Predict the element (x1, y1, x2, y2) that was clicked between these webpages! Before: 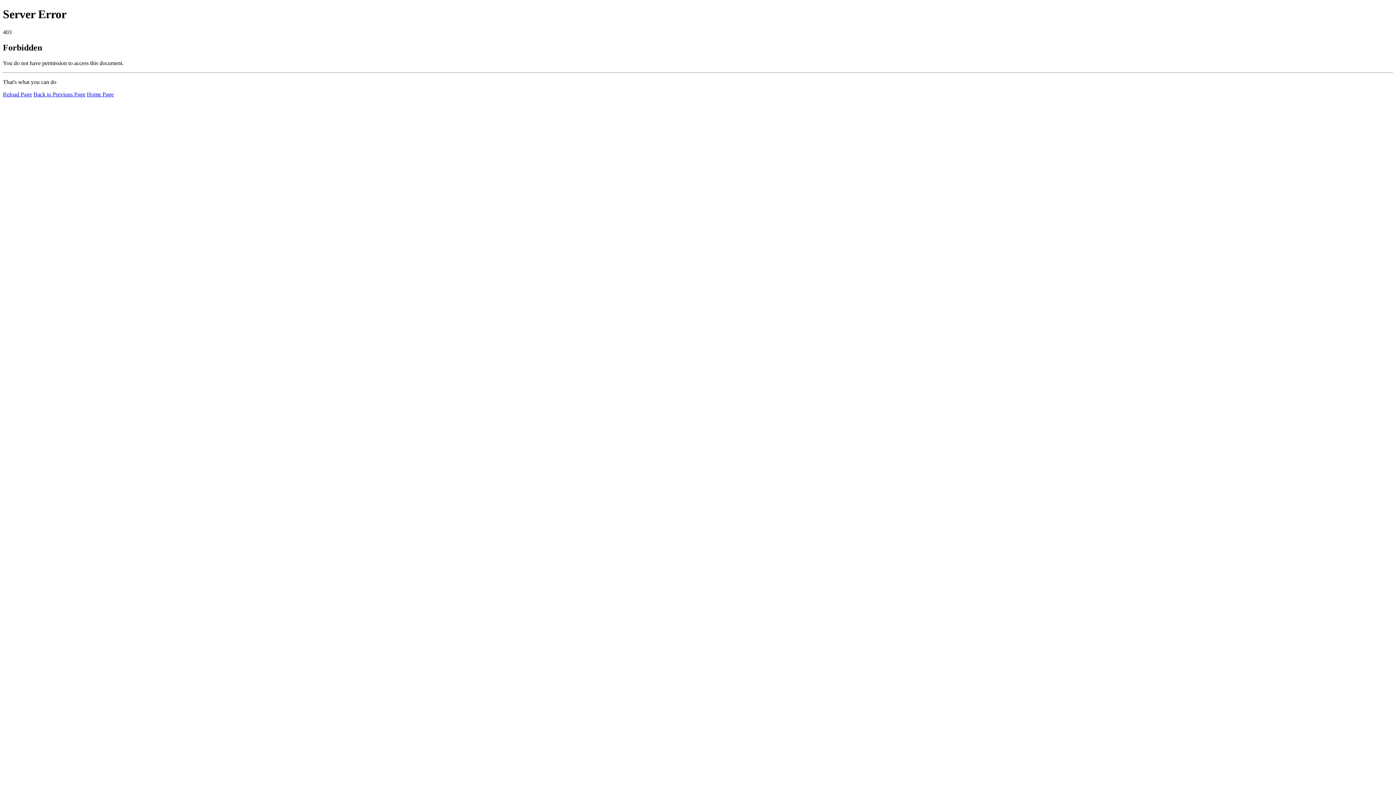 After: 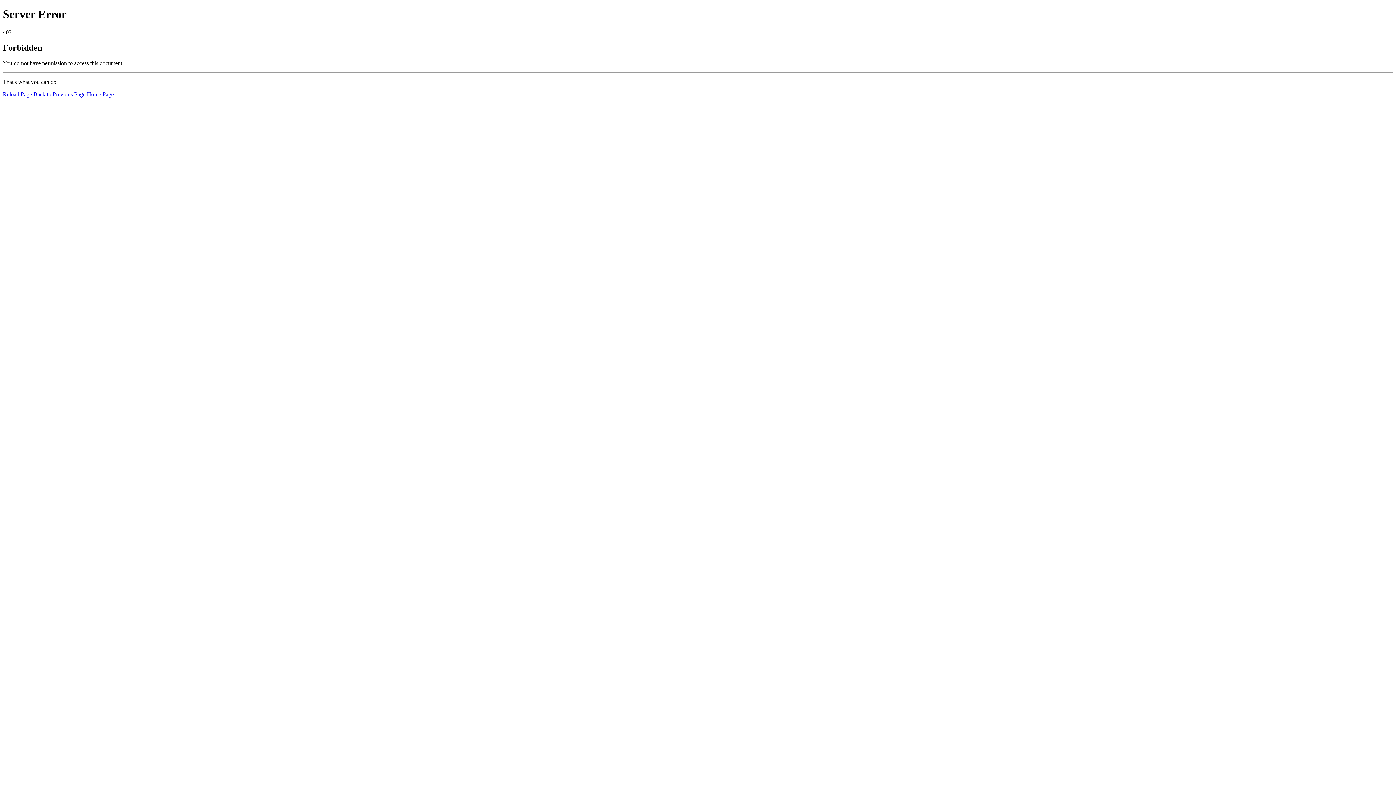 Action: label: Reload Page bbox: (2, 91, 32, 97)